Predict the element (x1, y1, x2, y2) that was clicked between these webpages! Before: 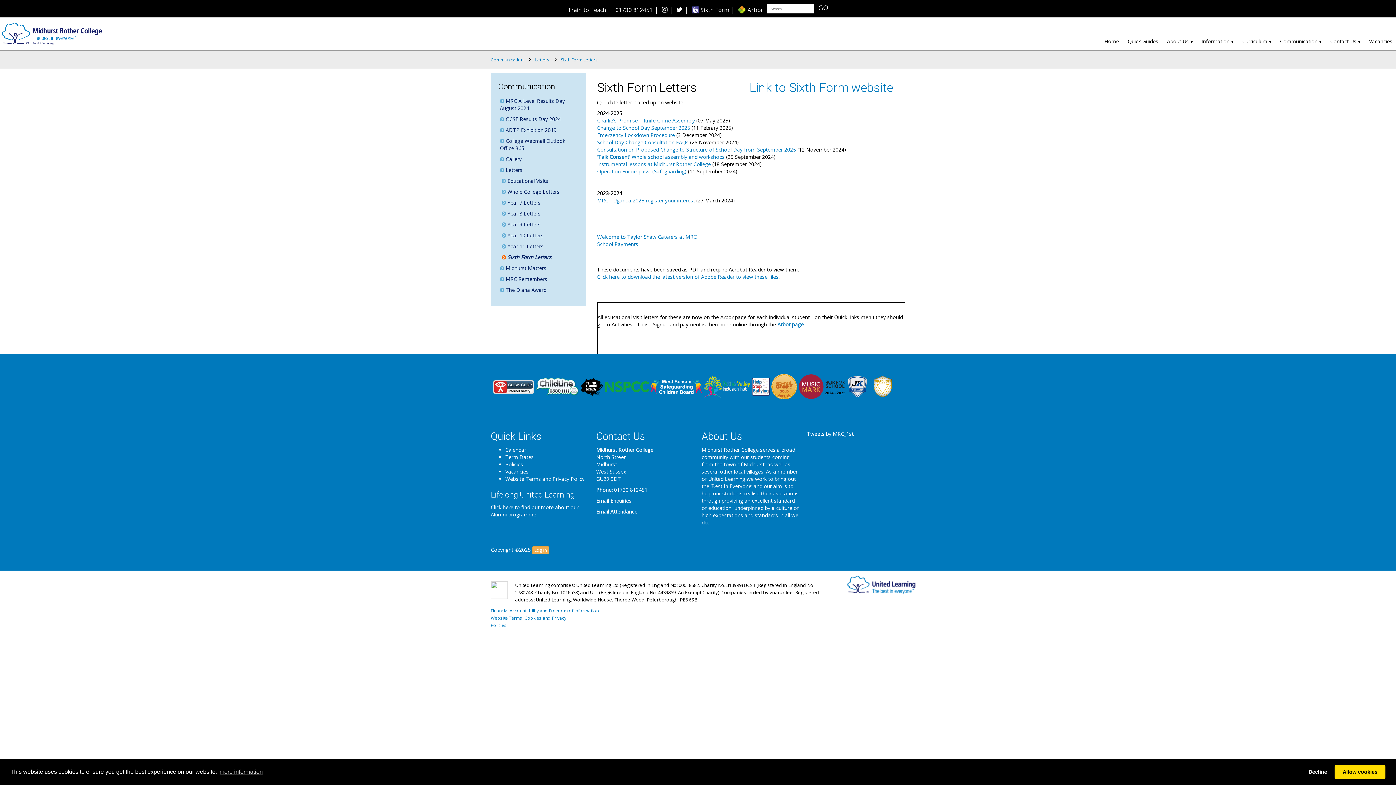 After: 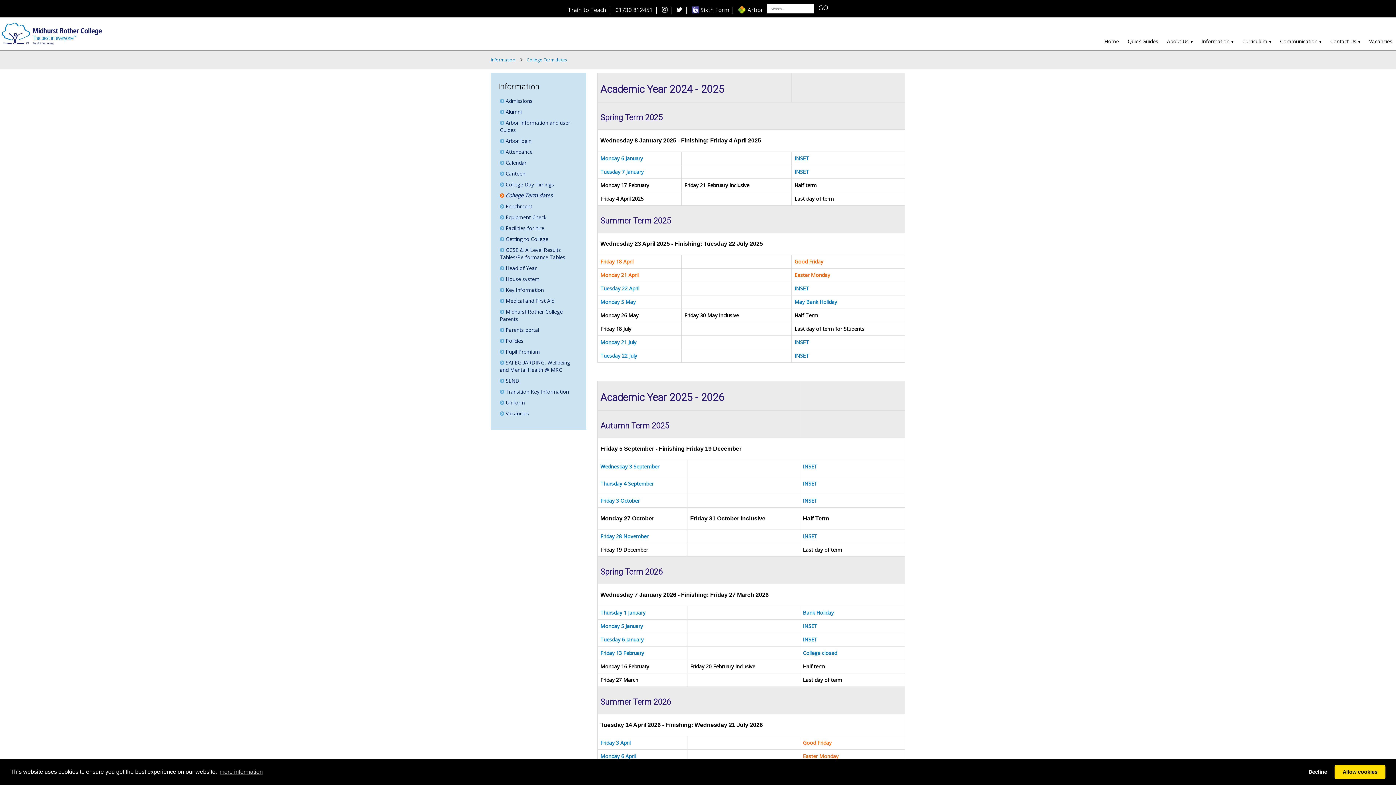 Action: label: Term Dates bbox: (505, 453, 533, 460)